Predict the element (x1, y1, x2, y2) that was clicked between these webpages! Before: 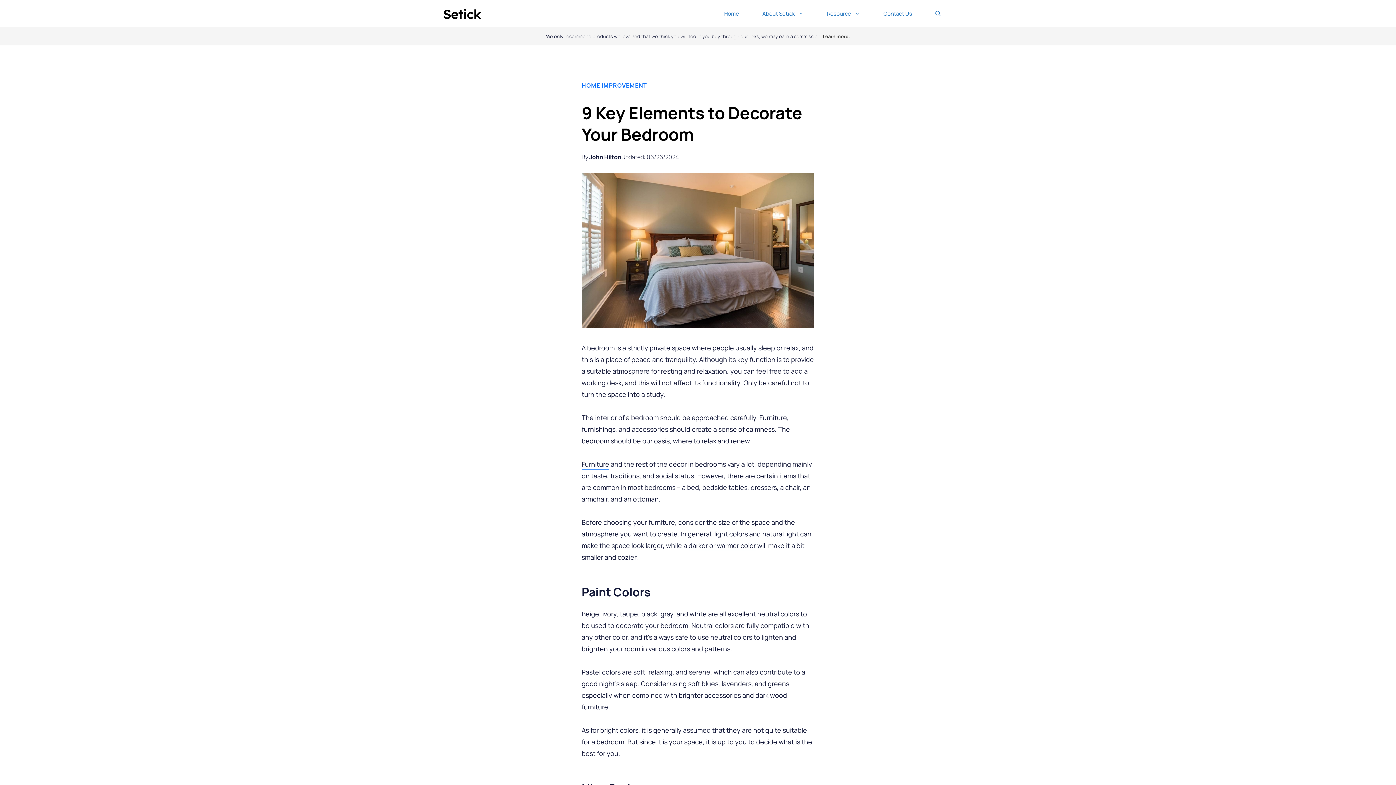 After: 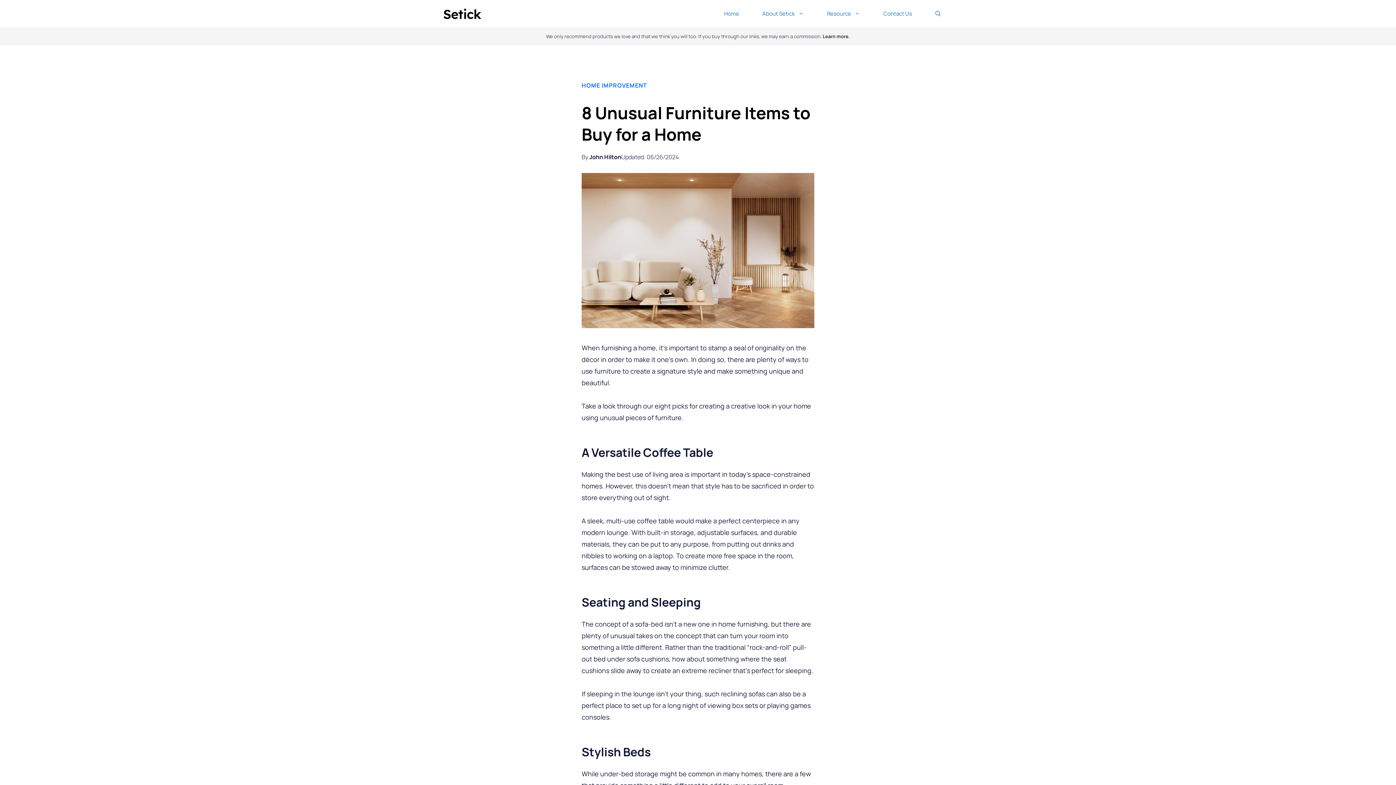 Action: label: Furniture bbox: (581, 459, 609, 469)